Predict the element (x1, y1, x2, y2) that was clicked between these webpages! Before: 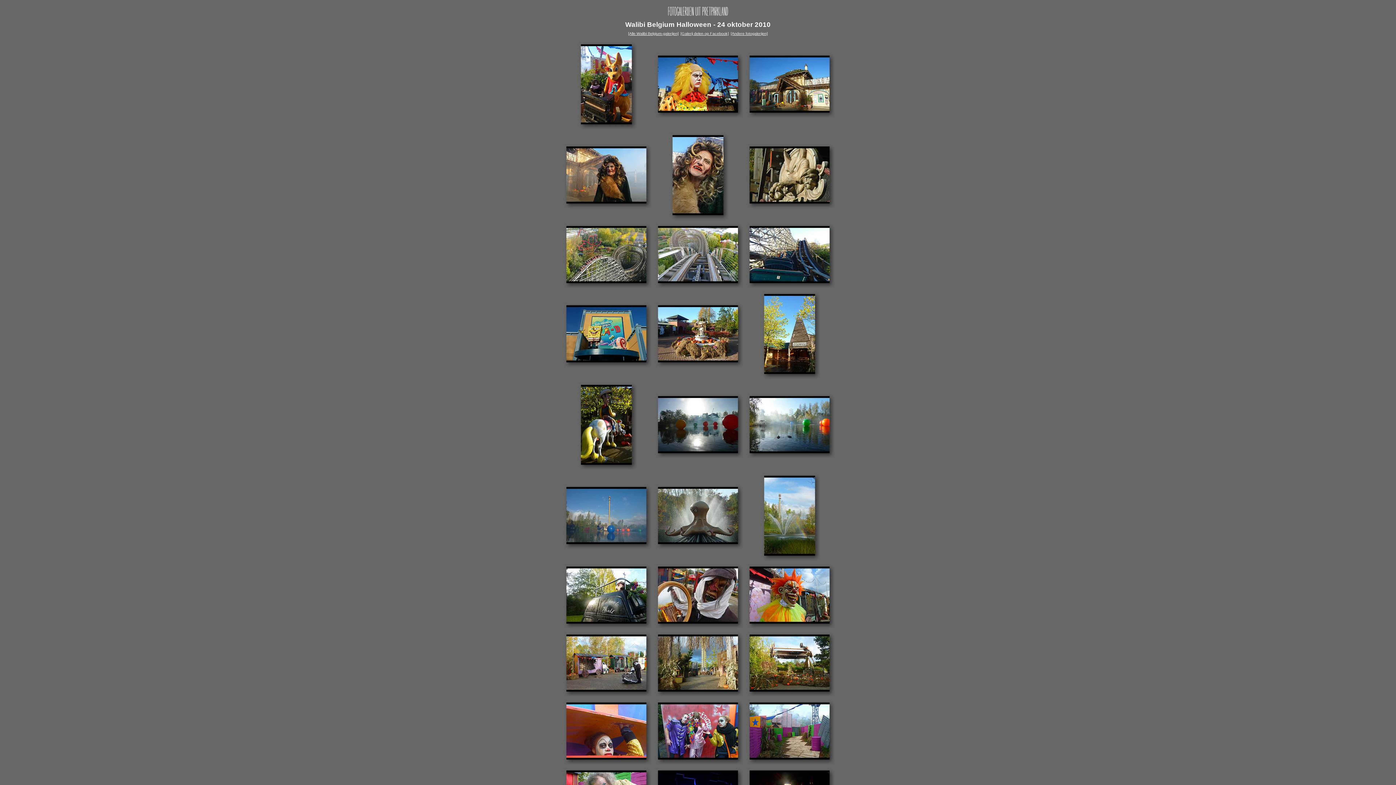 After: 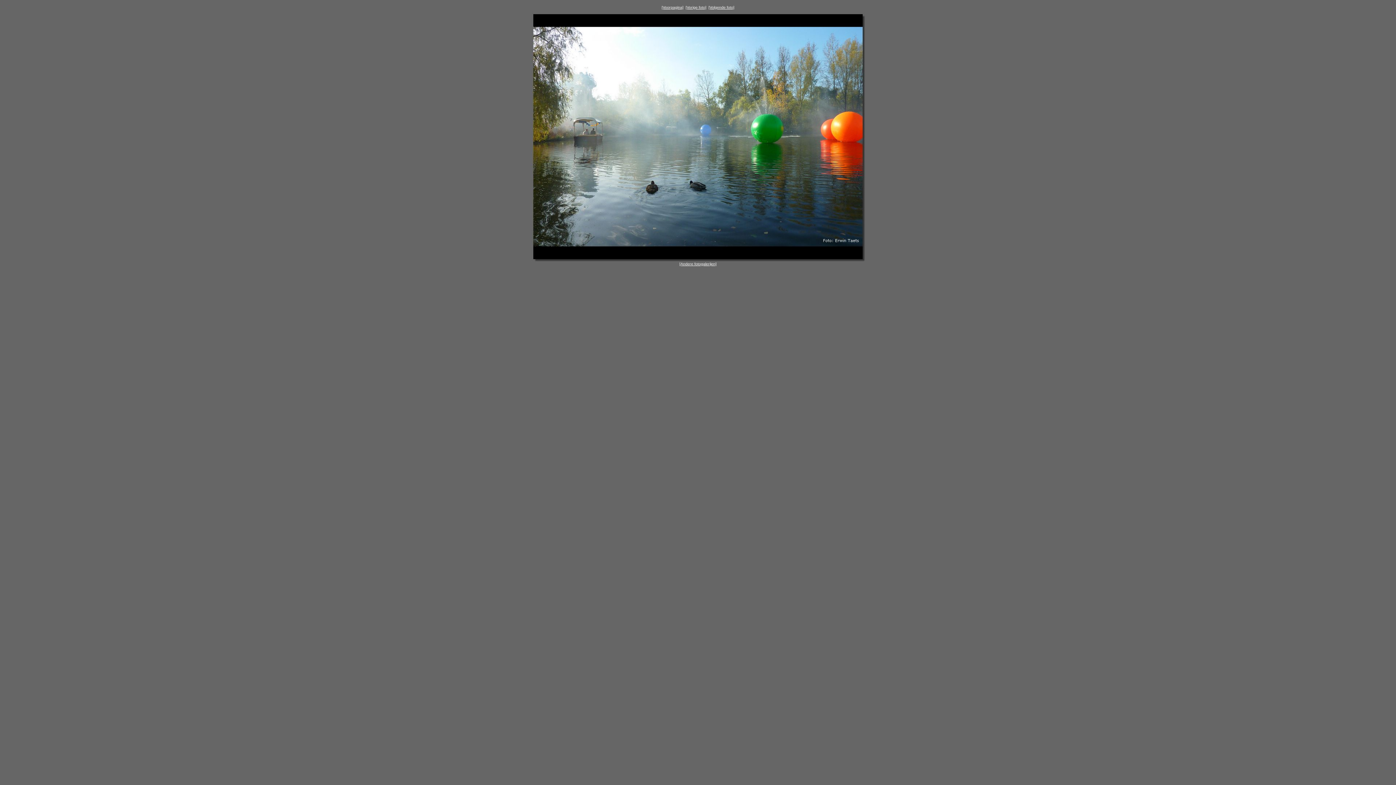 Action: bbox: (744, 453, 835, 460)